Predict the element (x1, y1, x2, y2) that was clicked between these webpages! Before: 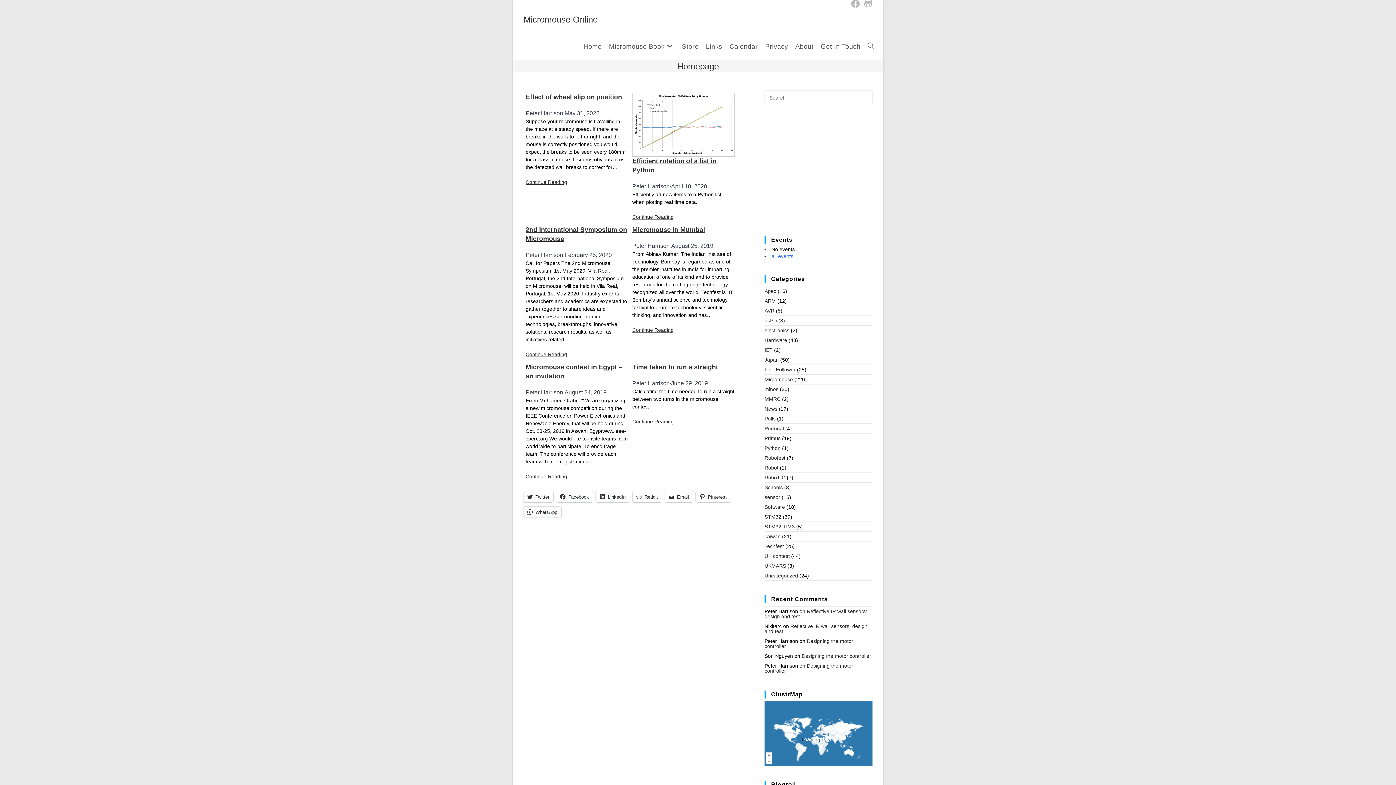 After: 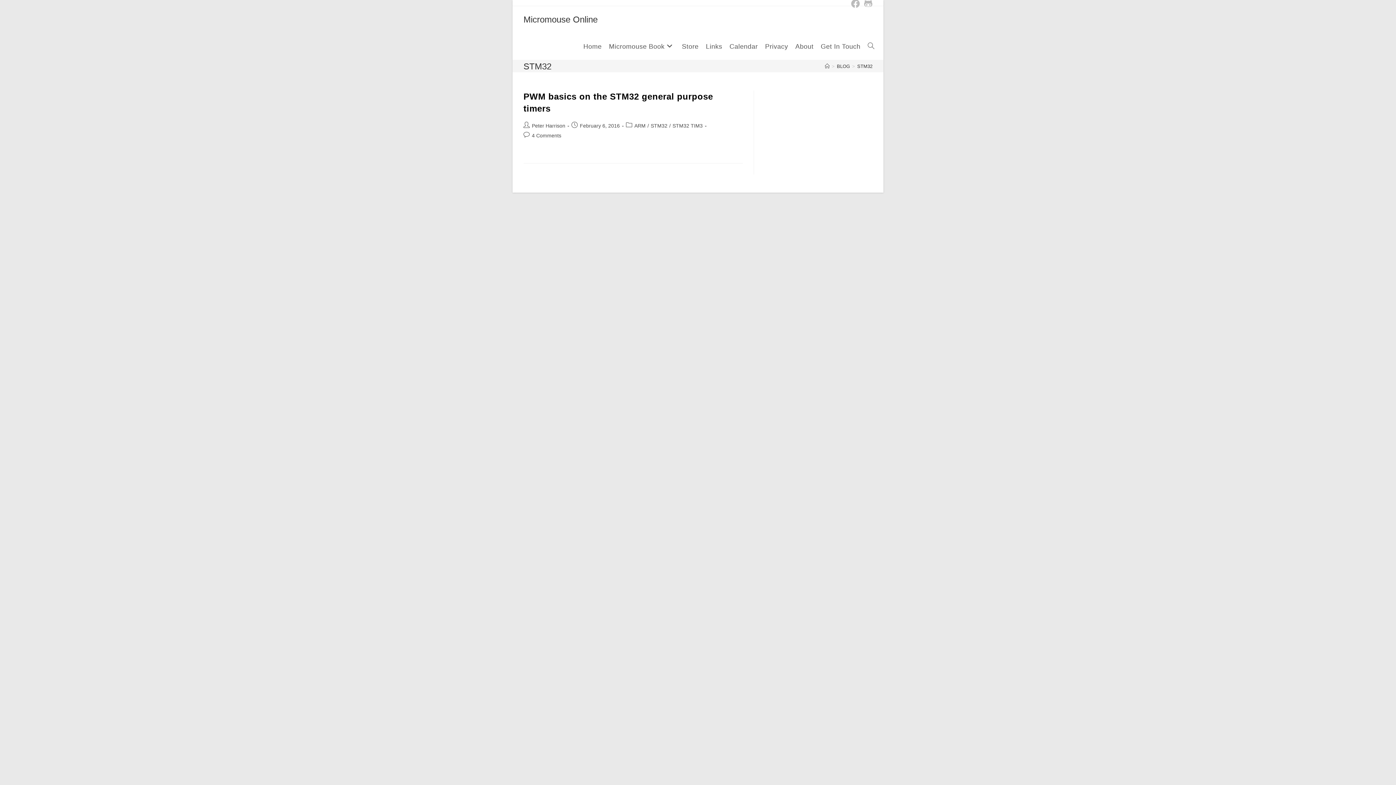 Action: label: STM32 bbox: (764, 514, 781, 520)